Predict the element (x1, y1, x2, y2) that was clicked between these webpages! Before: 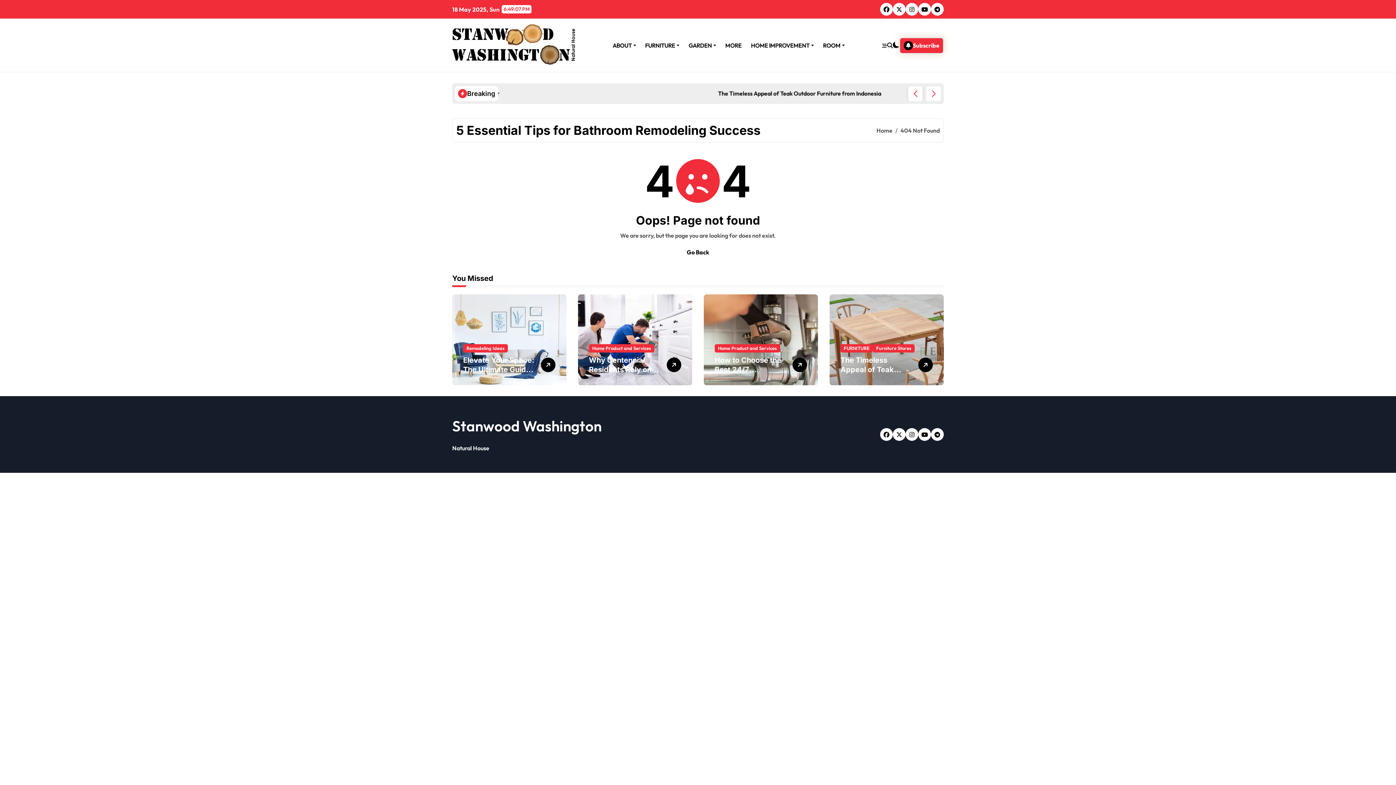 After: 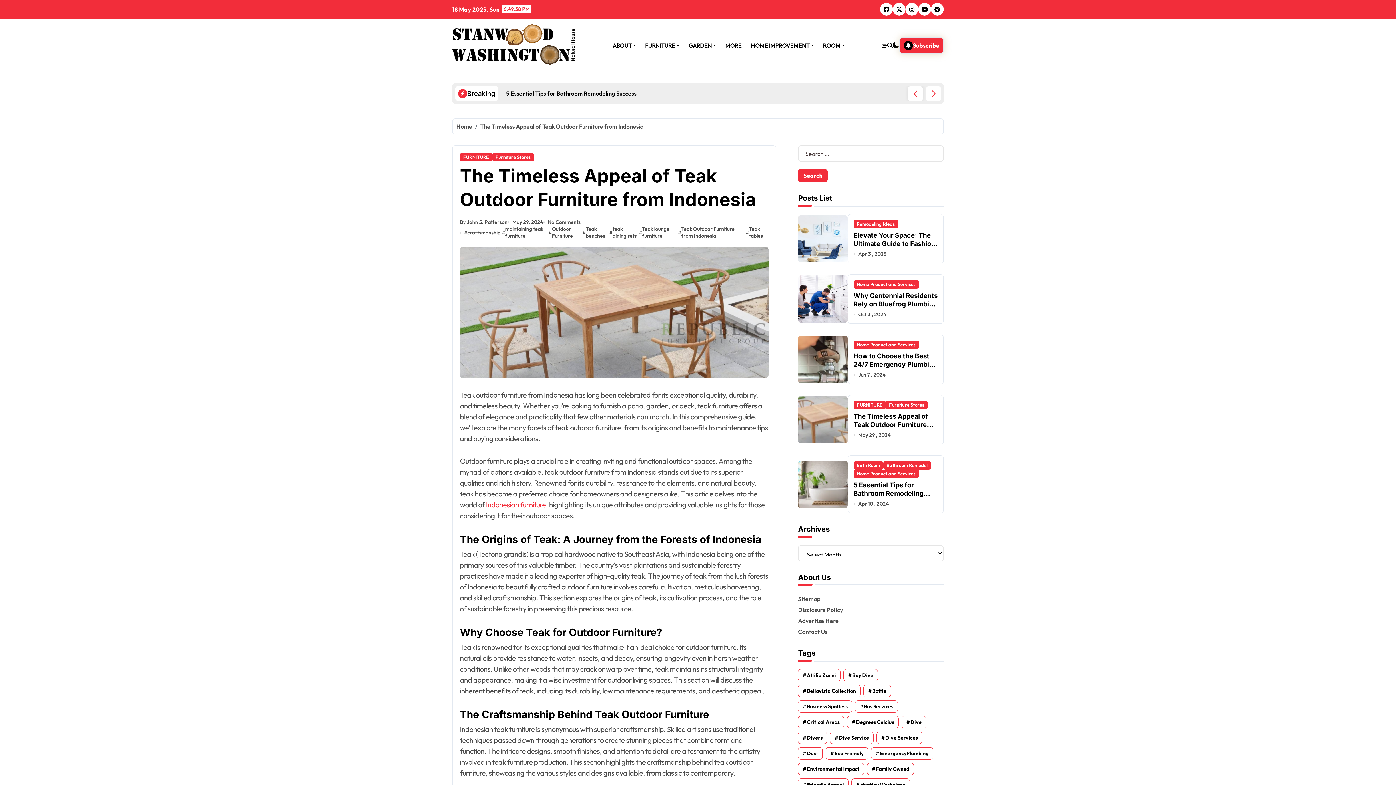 Action: bbox: (918, 357, 933, 372)